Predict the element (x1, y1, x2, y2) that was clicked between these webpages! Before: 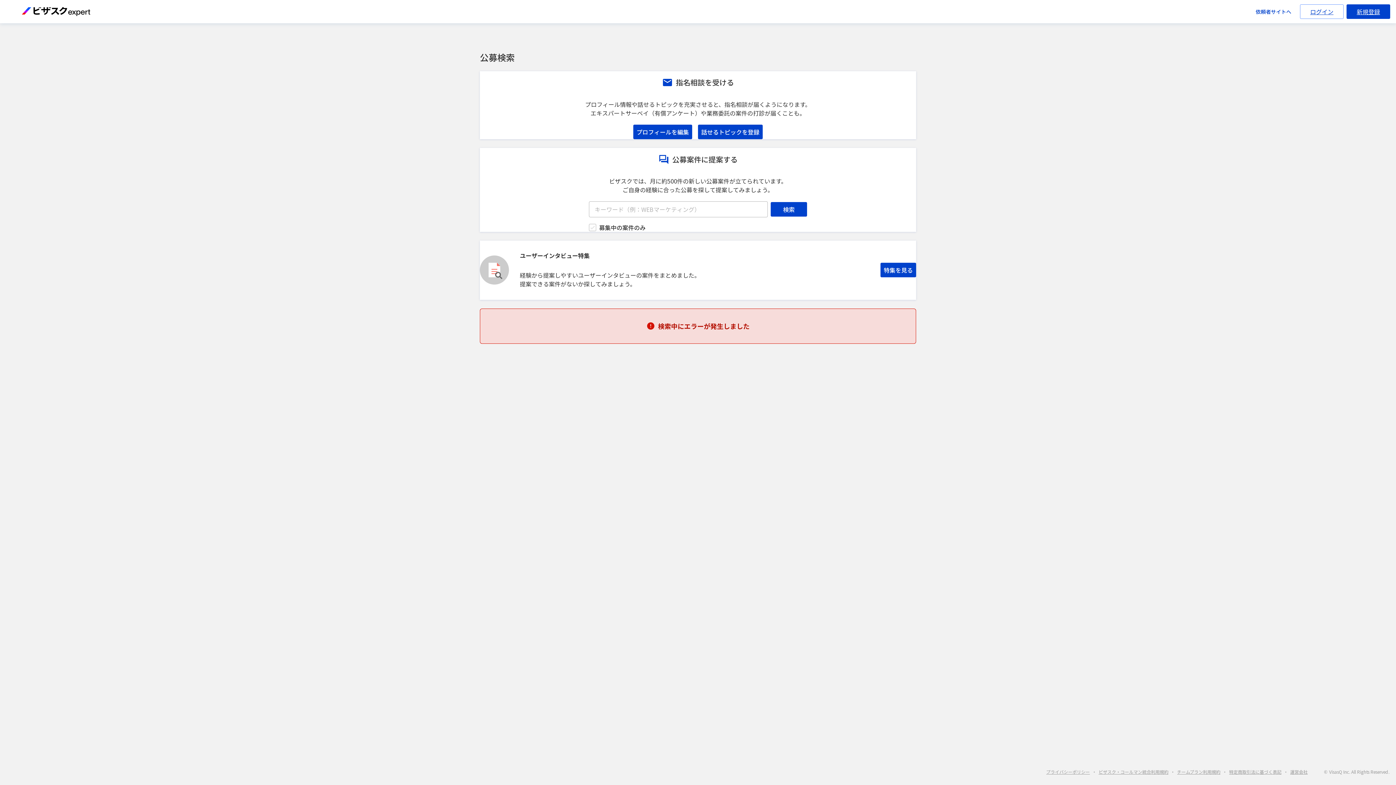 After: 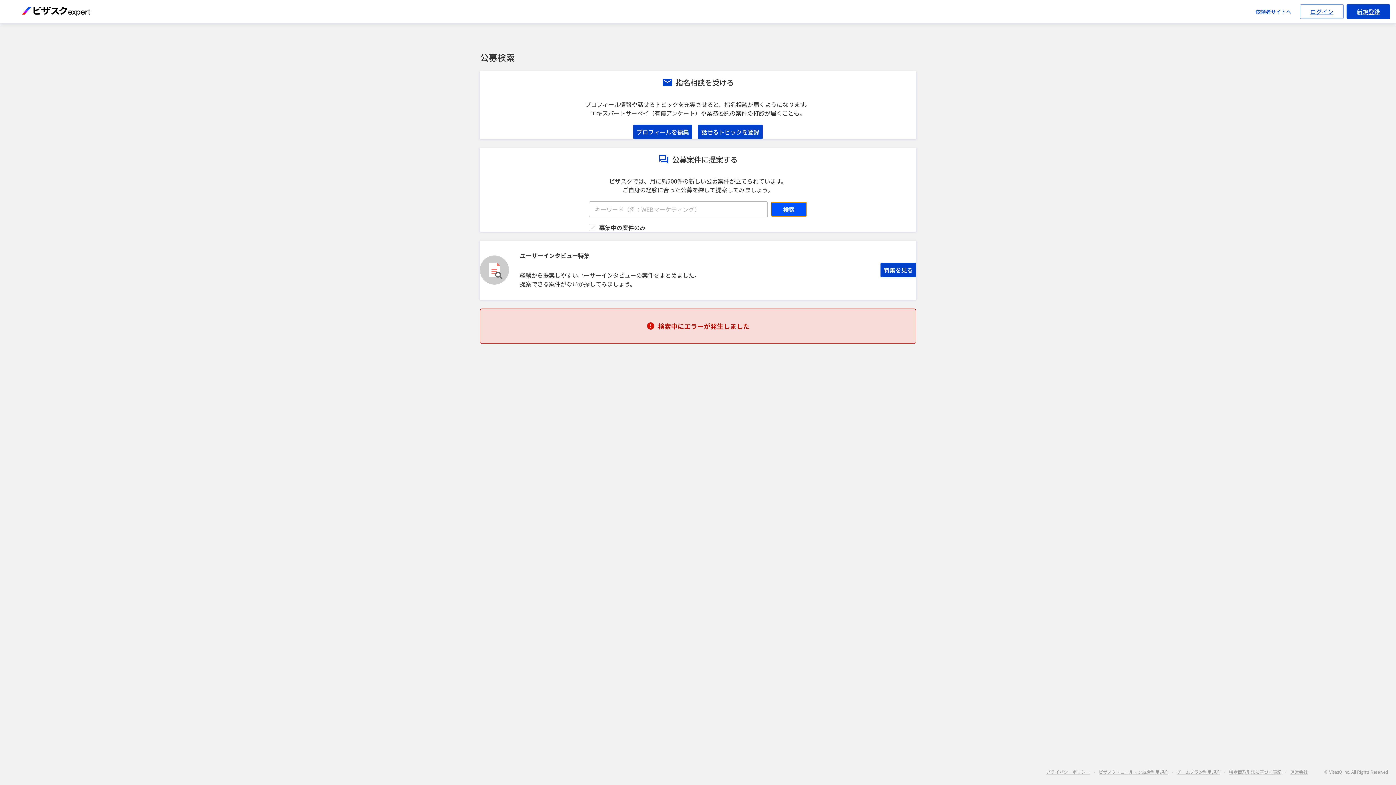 Action: bbox: (770, 202, 807, 216) label: 検索